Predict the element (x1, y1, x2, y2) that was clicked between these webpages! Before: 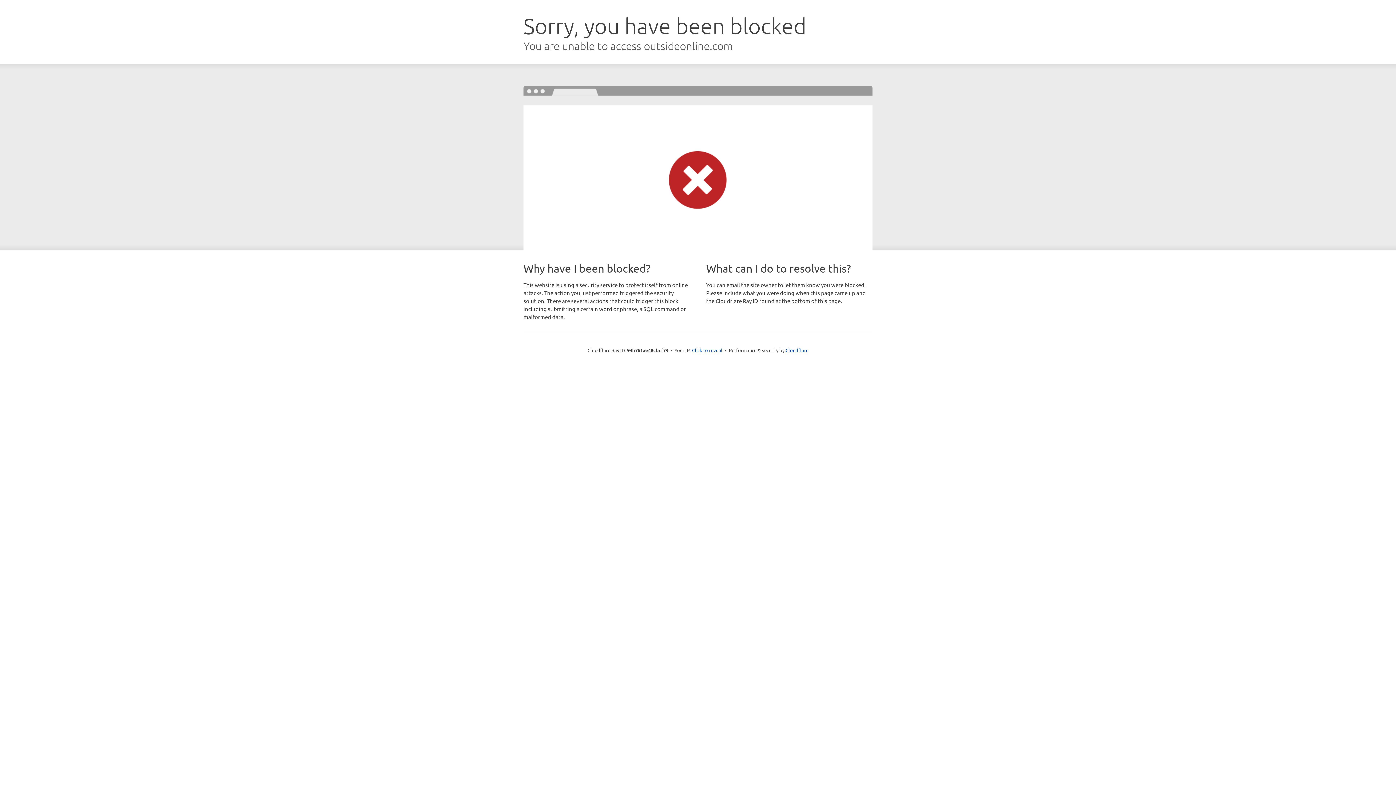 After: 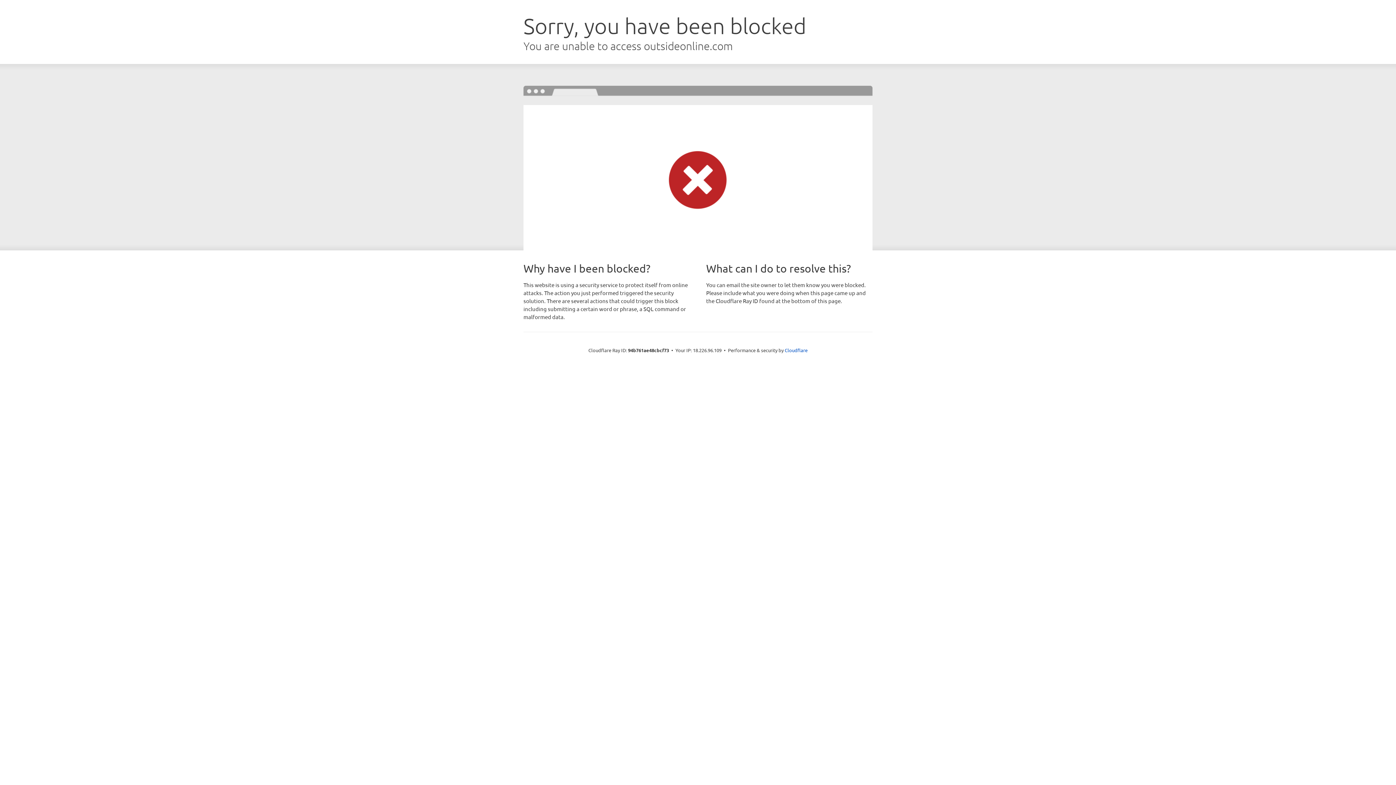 Action: bbox: (692, 346, 722, 353) label: Click to reveal